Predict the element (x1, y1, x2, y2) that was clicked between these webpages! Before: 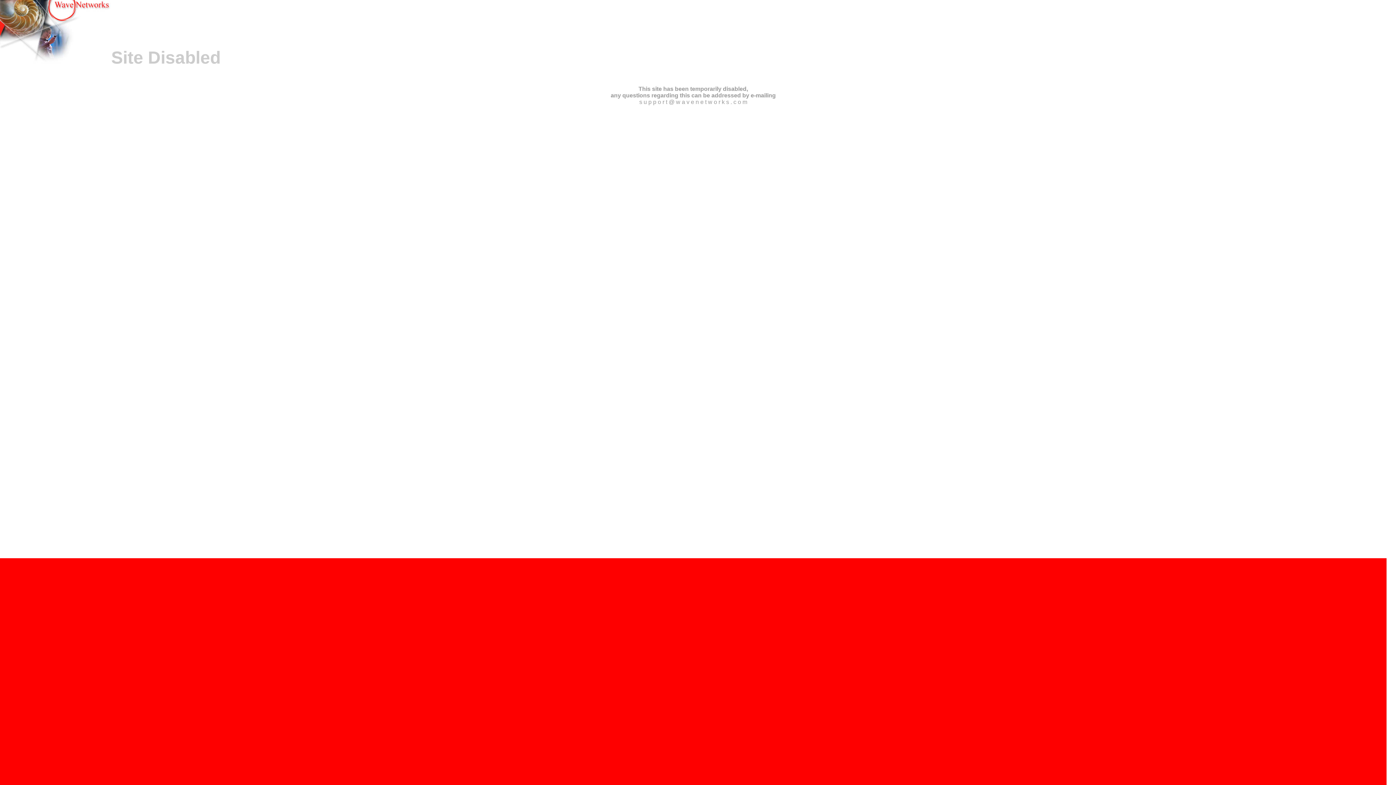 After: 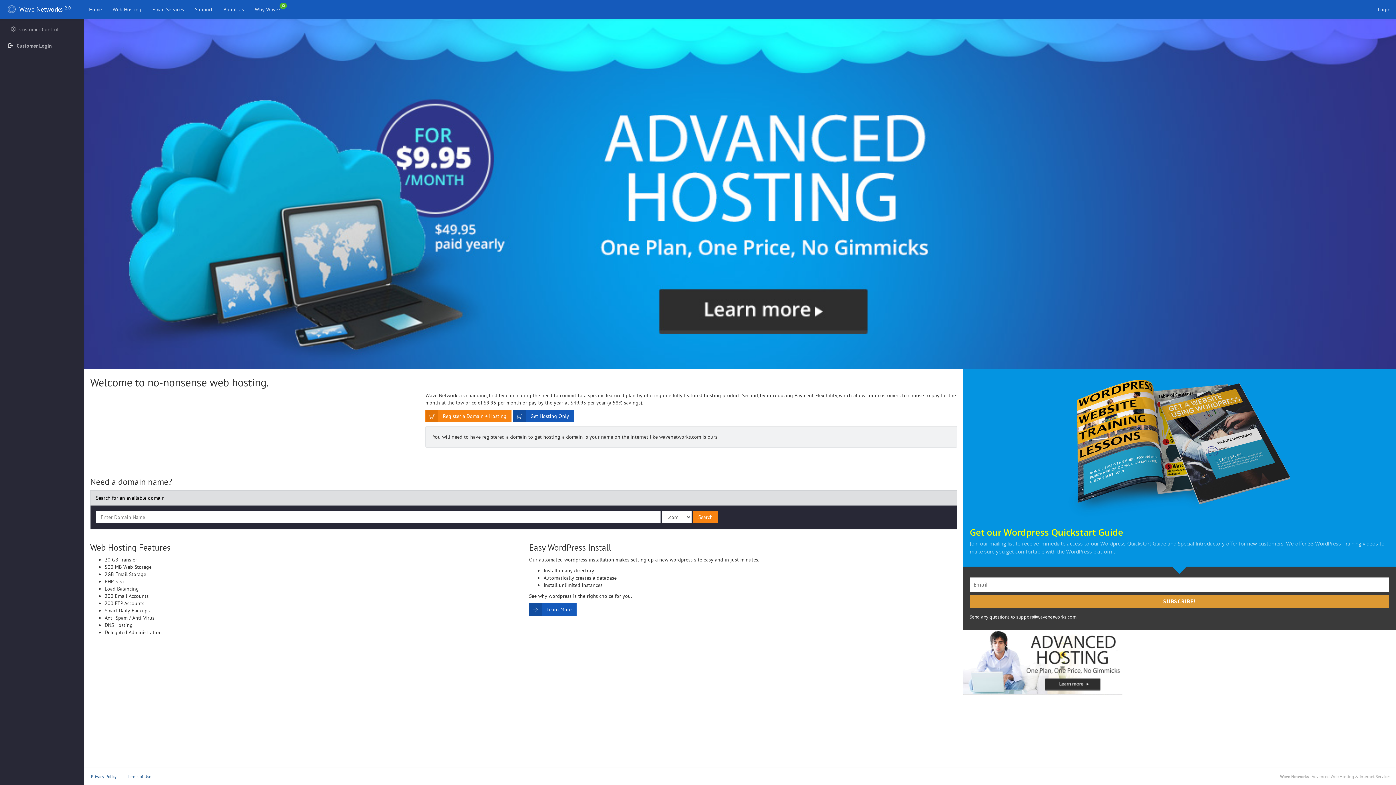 Action: bbox: (0, 58, 111, 64)